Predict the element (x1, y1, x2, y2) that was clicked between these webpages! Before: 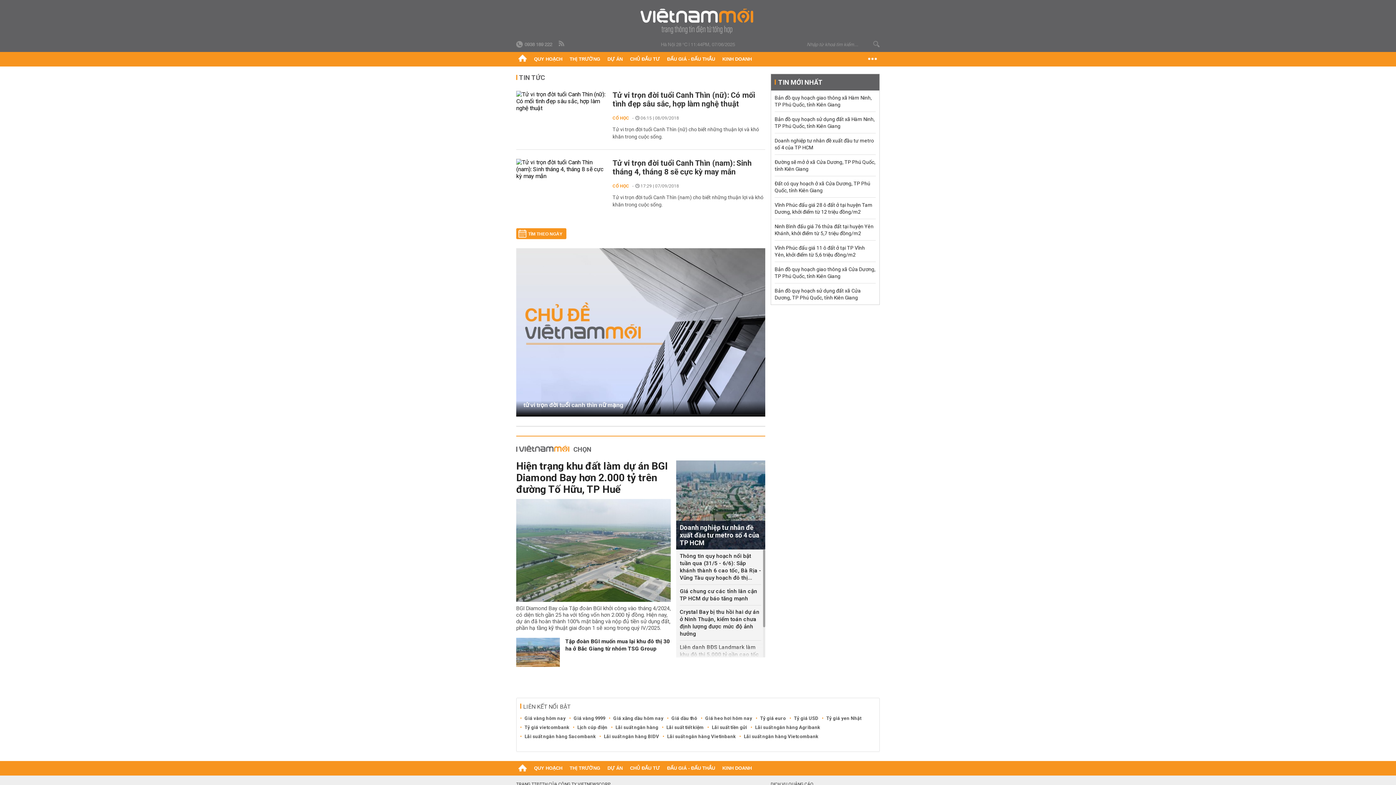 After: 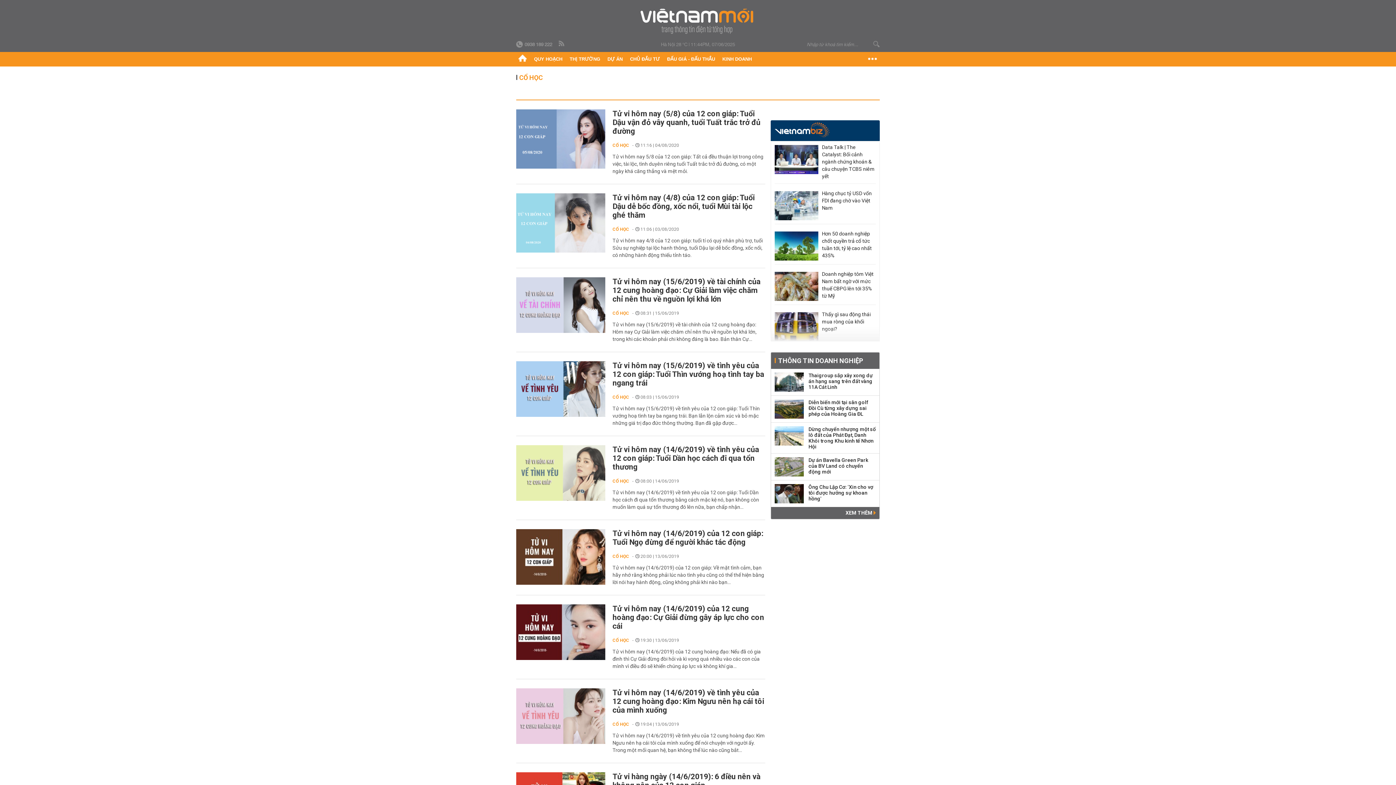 Action: label: CỔ HỌC bbox: (612, 183, 629, 188)